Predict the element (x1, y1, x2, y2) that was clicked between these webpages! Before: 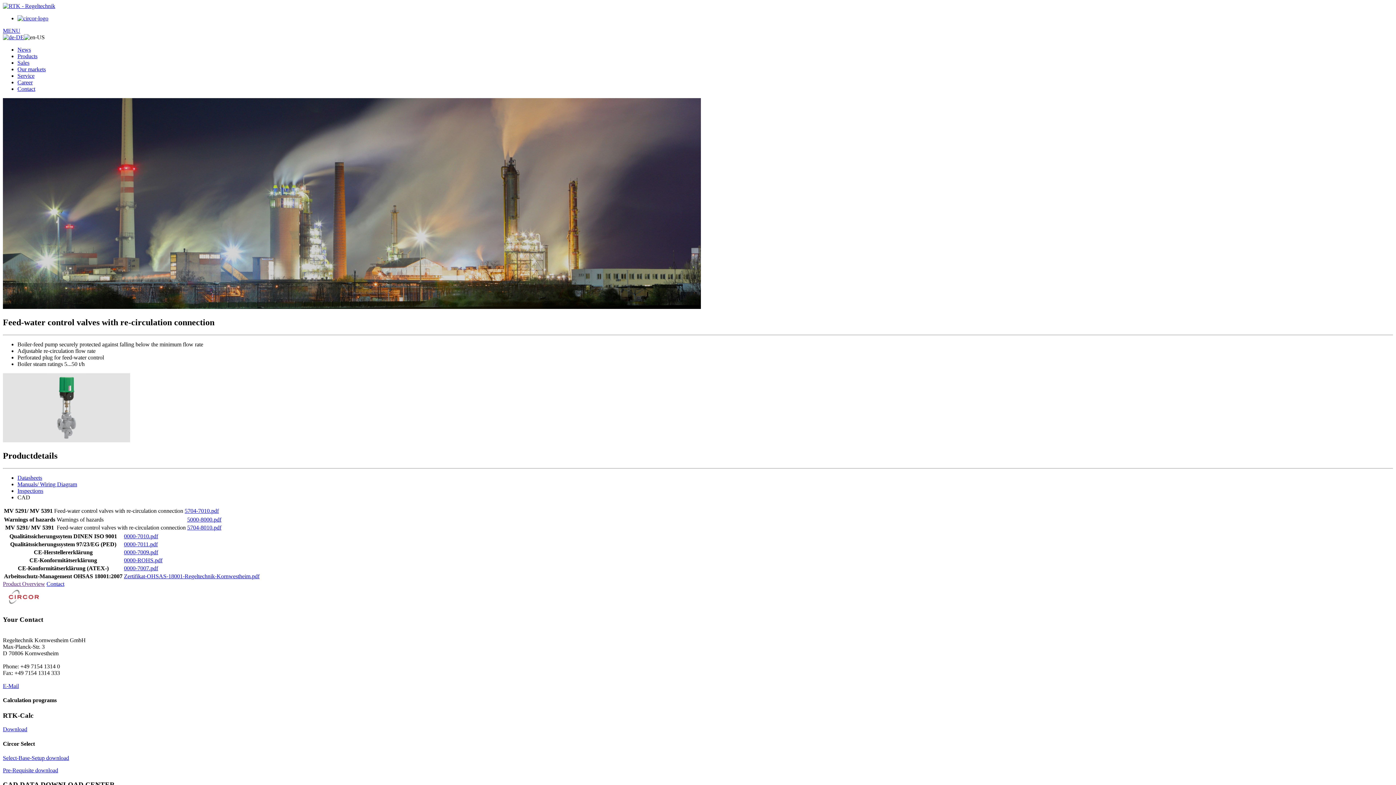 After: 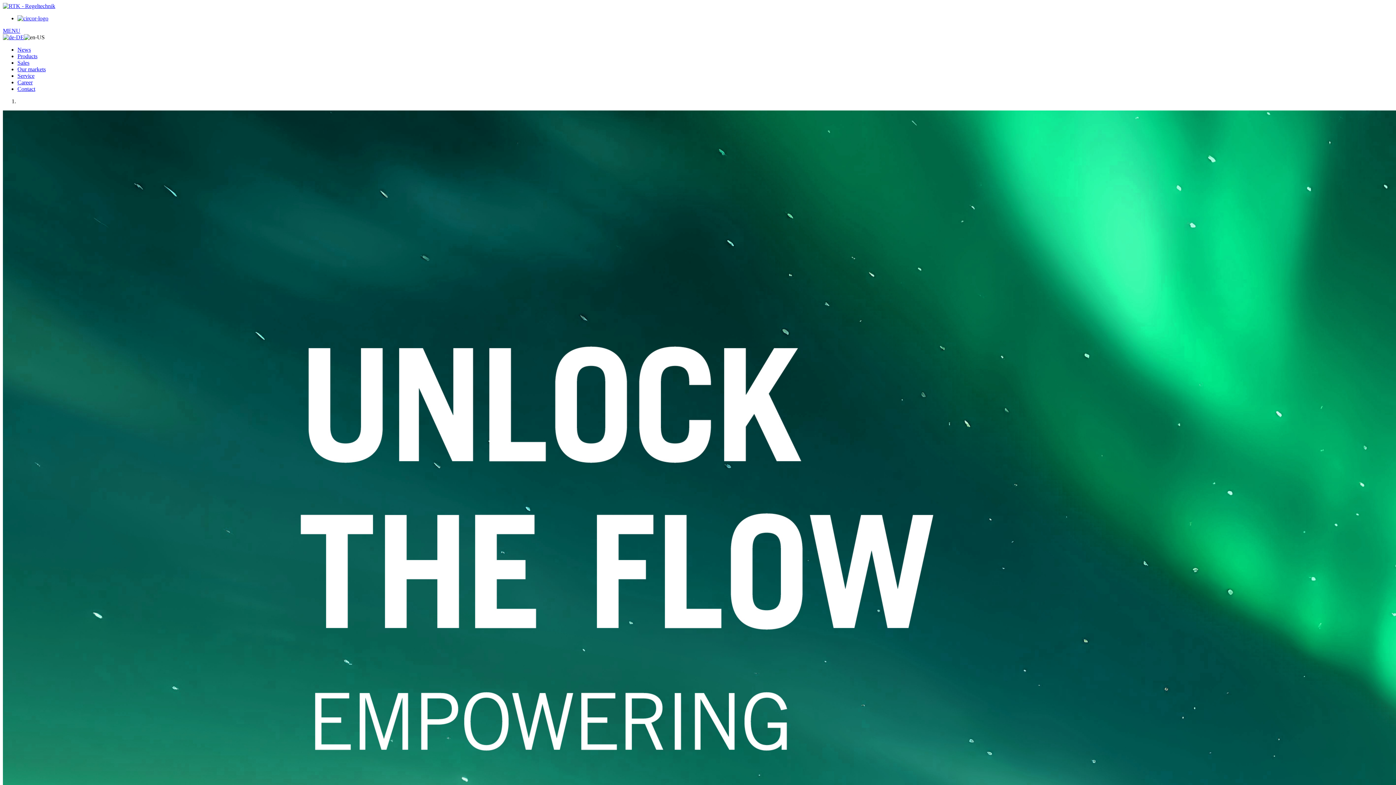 Action: bbox: (2, 2, 55, 9)